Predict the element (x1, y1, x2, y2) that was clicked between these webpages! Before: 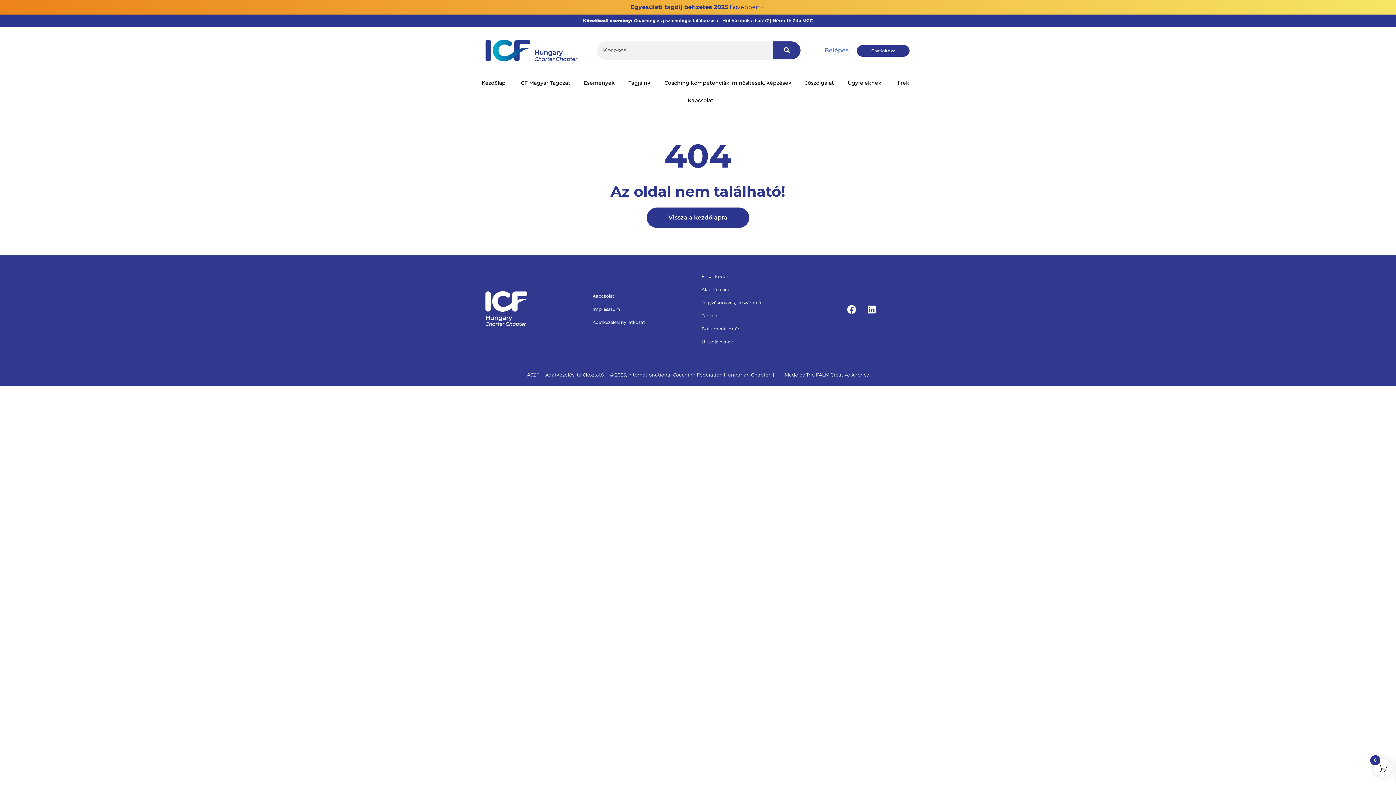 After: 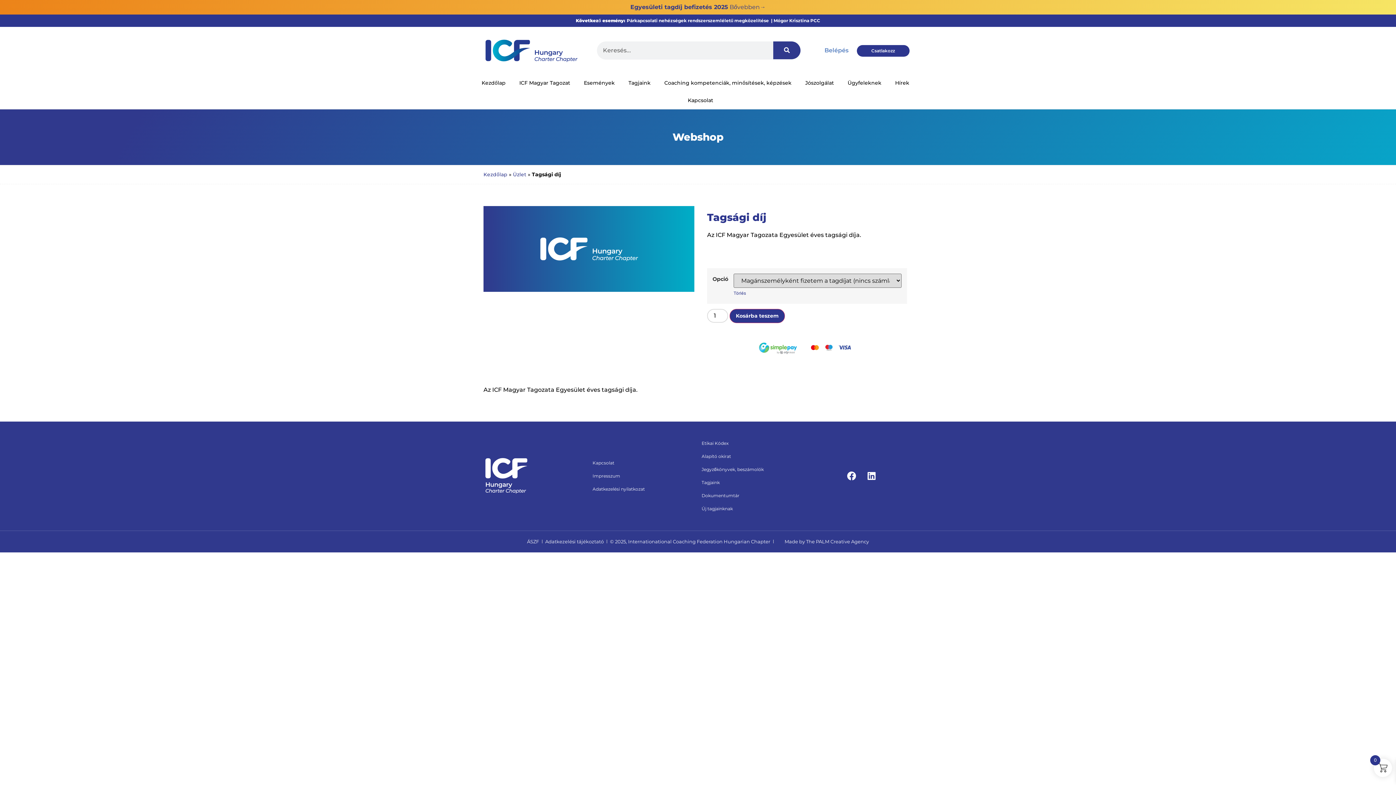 Action: label: Bővebben→ bbox: (729, 3, 765, 10)